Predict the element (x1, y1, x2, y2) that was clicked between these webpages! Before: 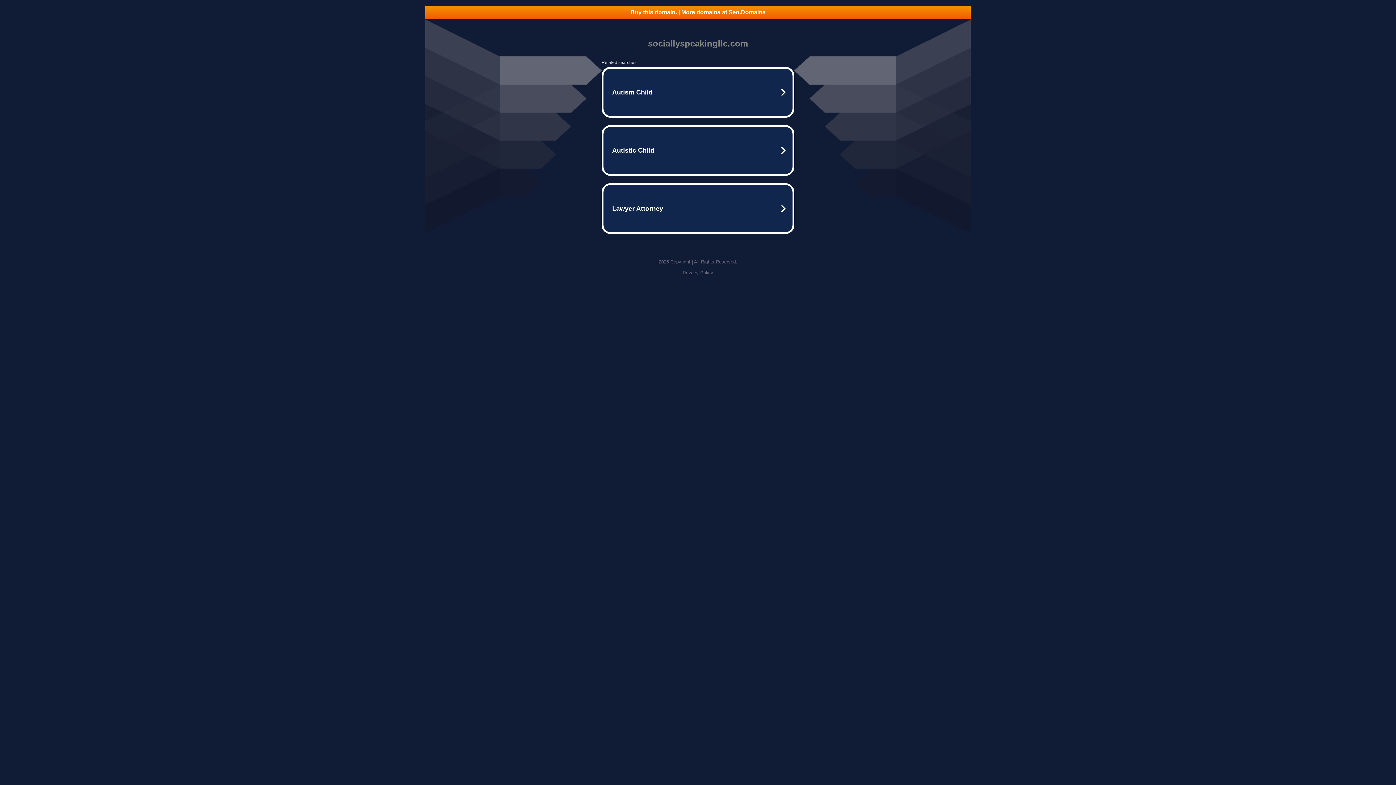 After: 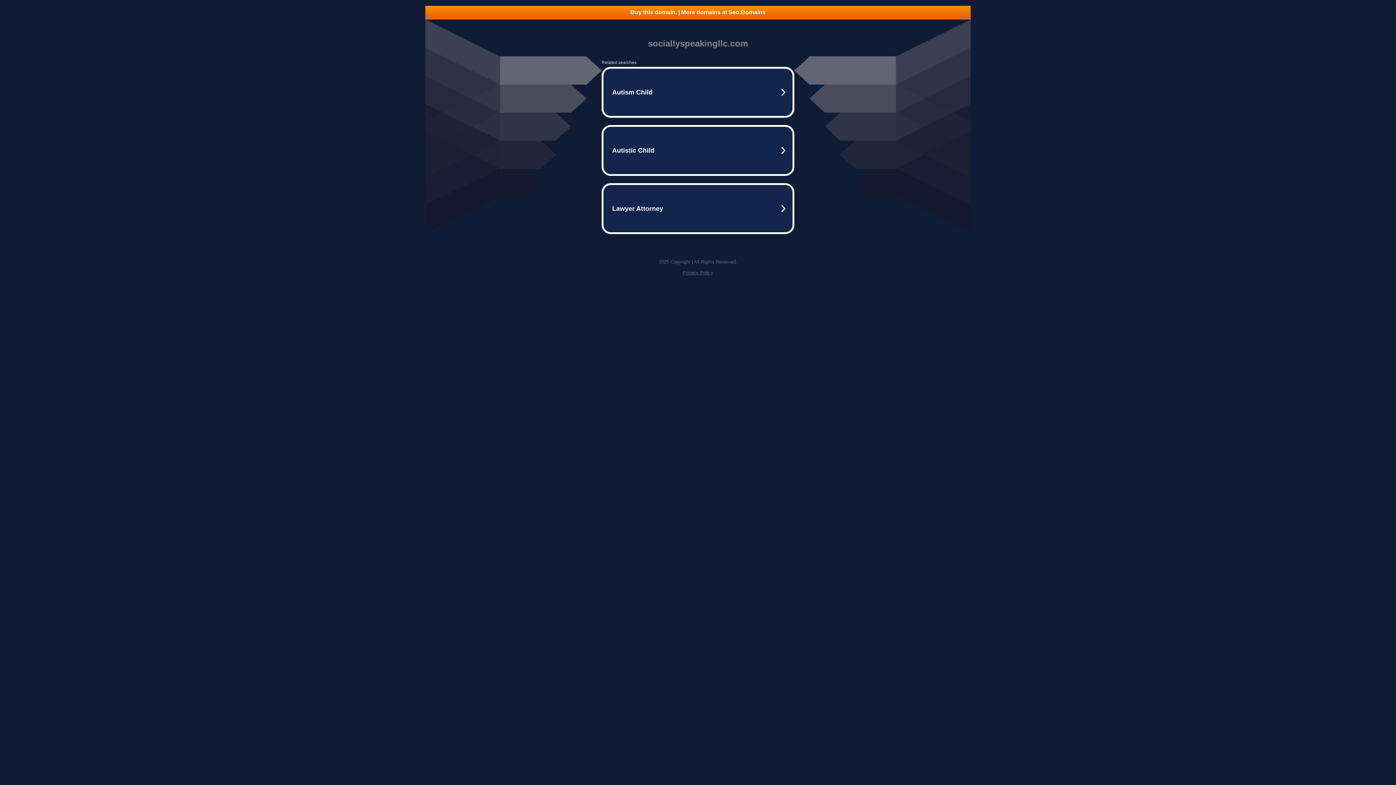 Action: bbox: (682, 270, 713, 275) label: Privacy Policy